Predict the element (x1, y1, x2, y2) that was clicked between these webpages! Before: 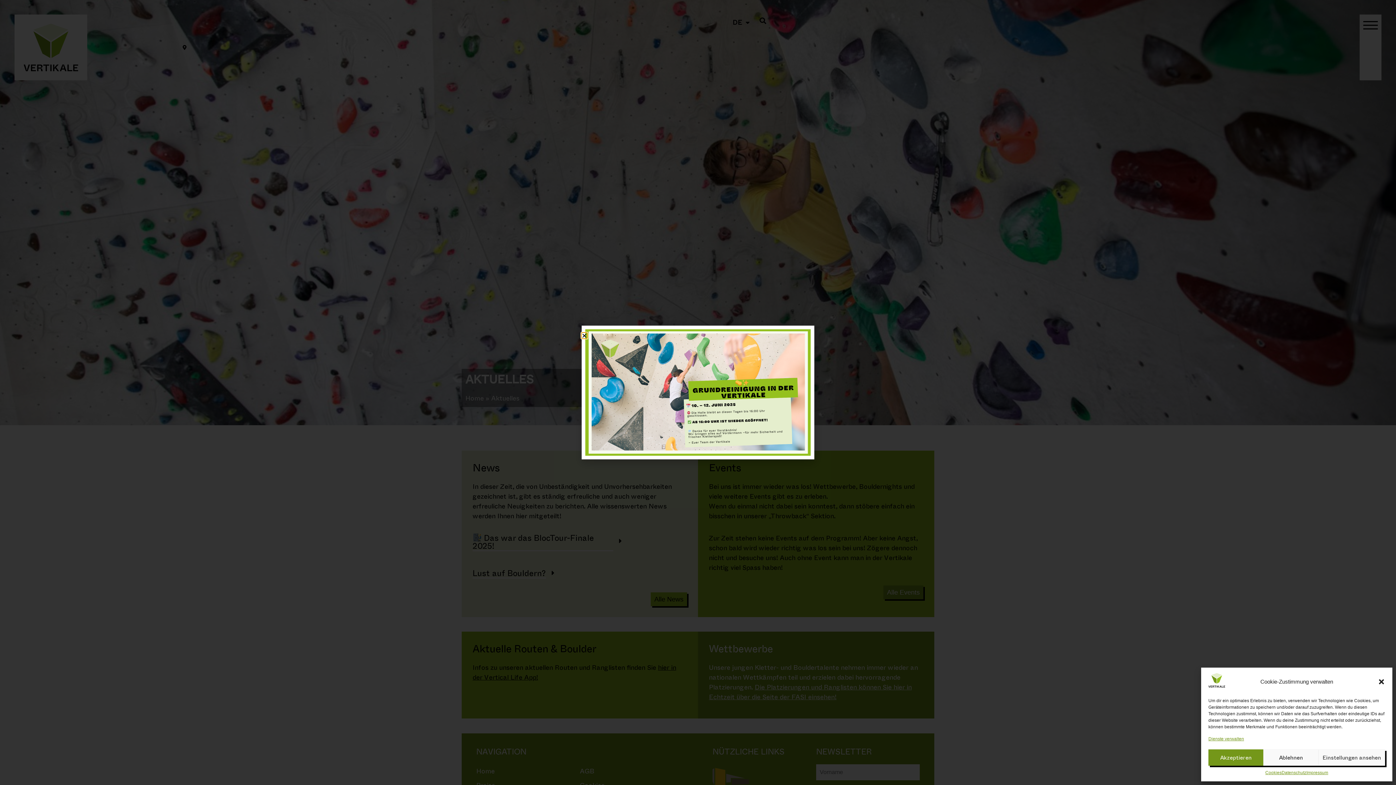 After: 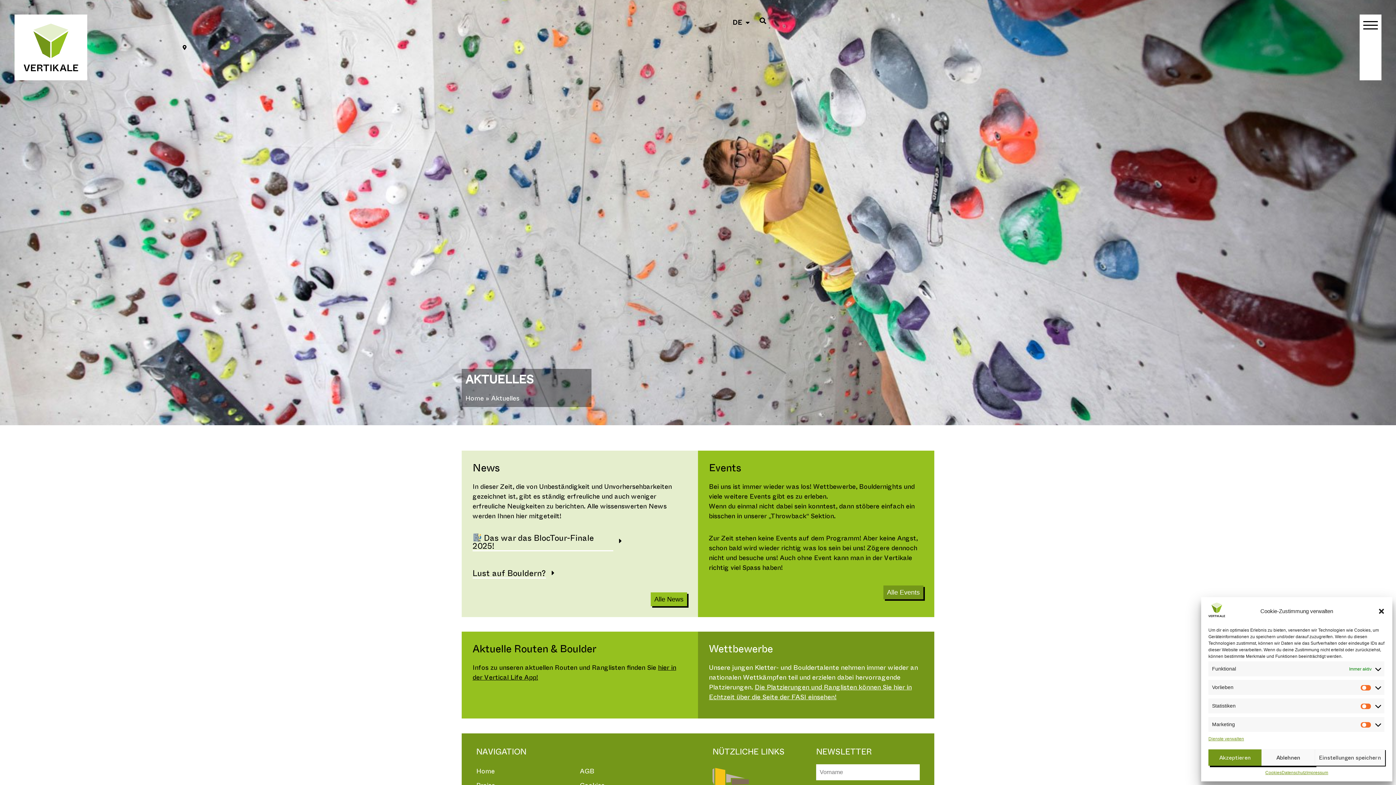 Action: label: Einstellungen ansehen bbox: (1318, 749, 1385, 766)